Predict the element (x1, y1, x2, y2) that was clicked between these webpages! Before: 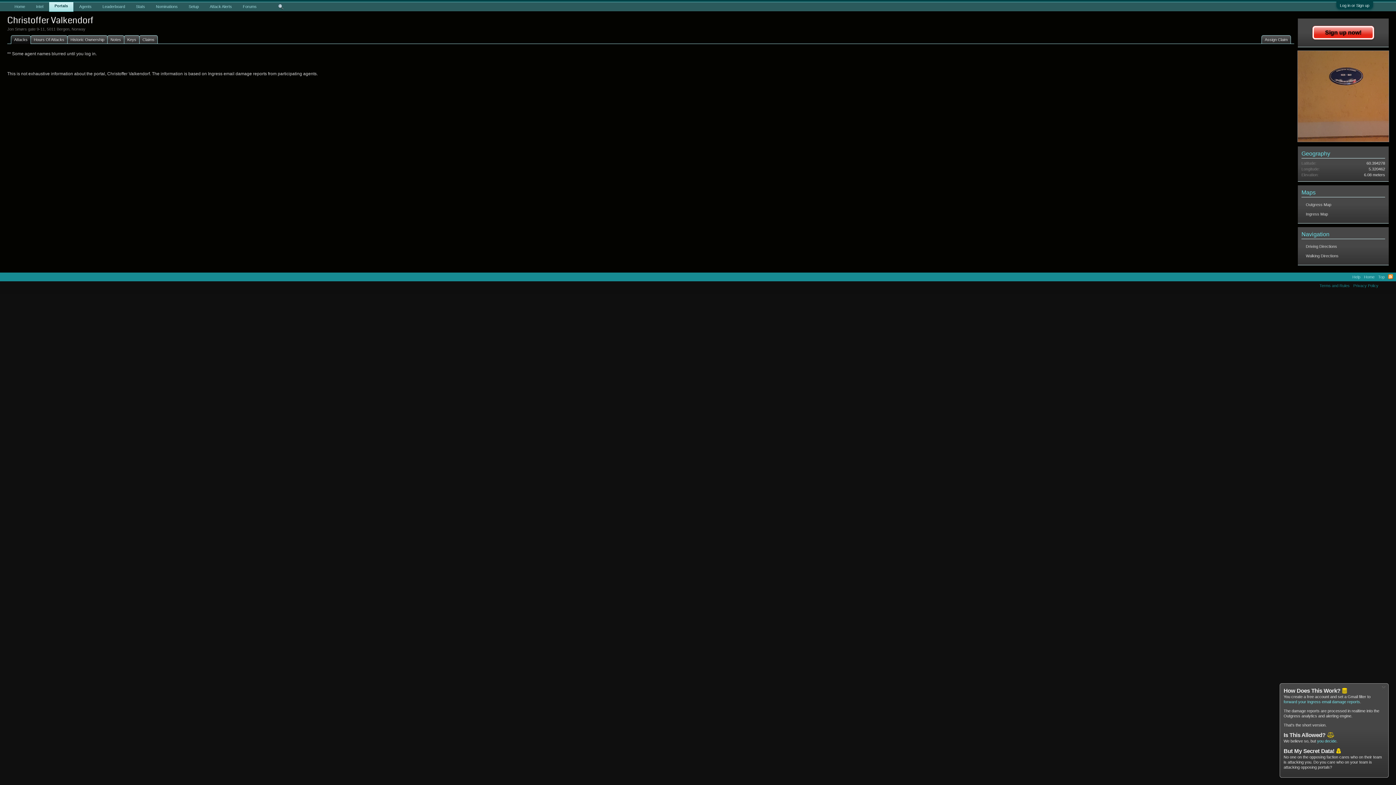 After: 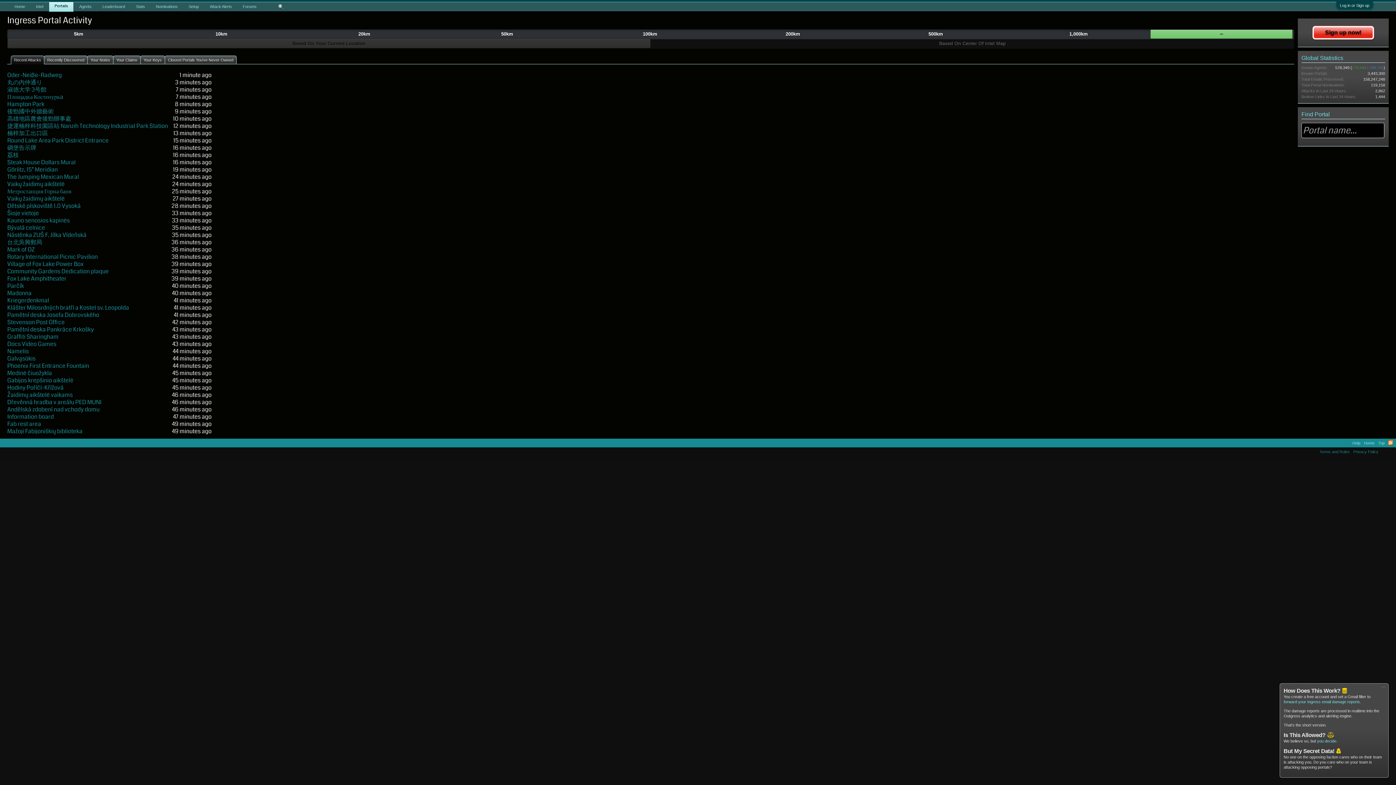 Action: label: Portals bbox: (48, 1, 73, 12)